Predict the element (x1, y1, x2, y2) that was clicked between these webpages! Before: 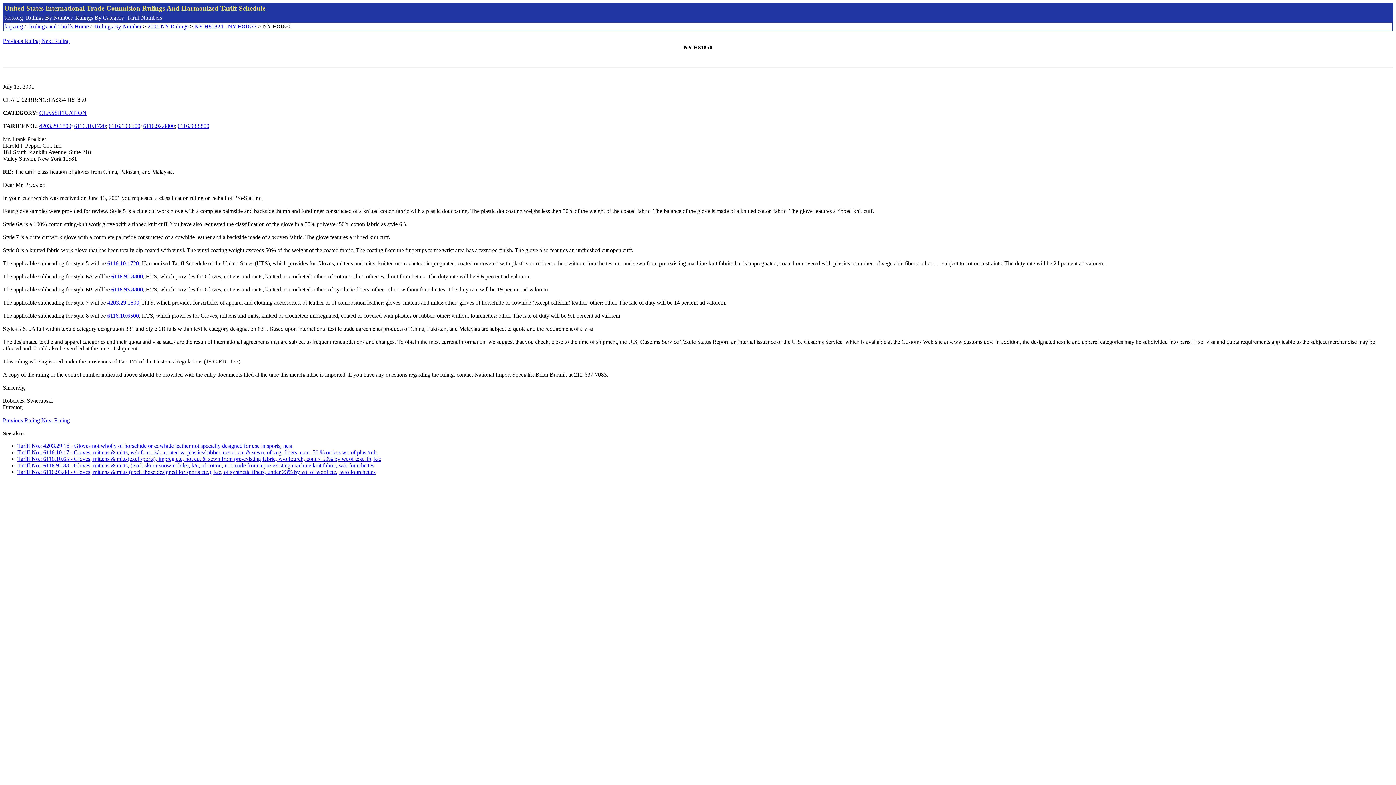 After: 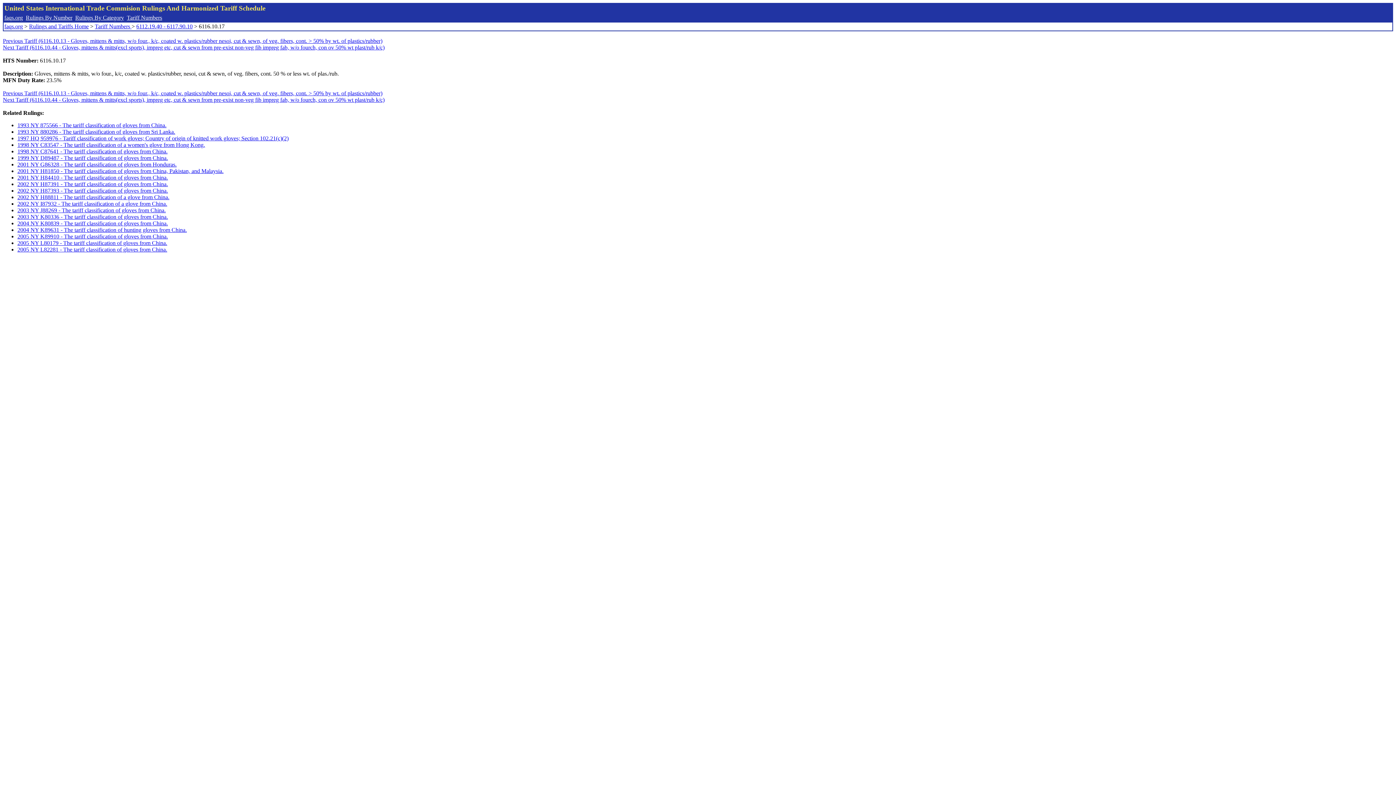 Action: label: 6116.10.1720 bbox: (74, 122, 105, 129)